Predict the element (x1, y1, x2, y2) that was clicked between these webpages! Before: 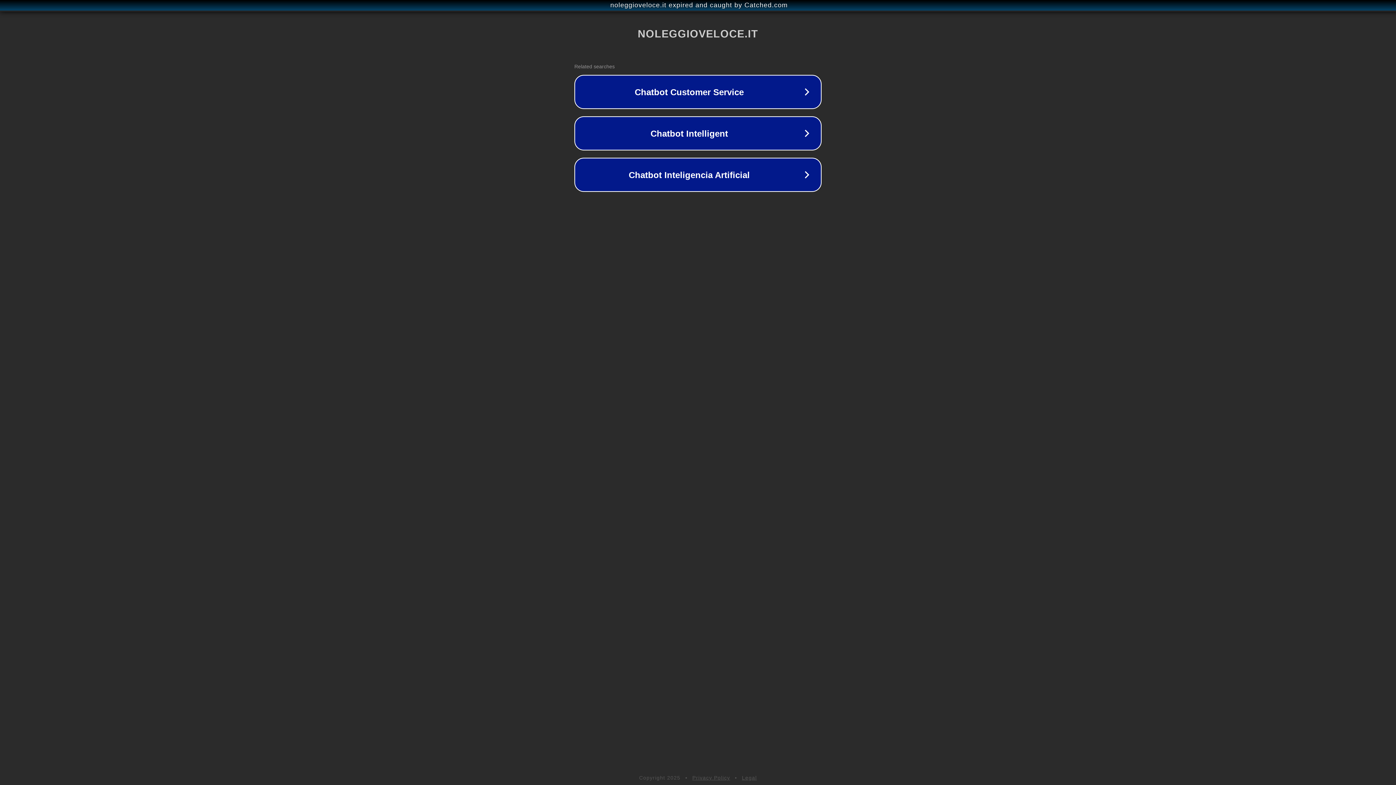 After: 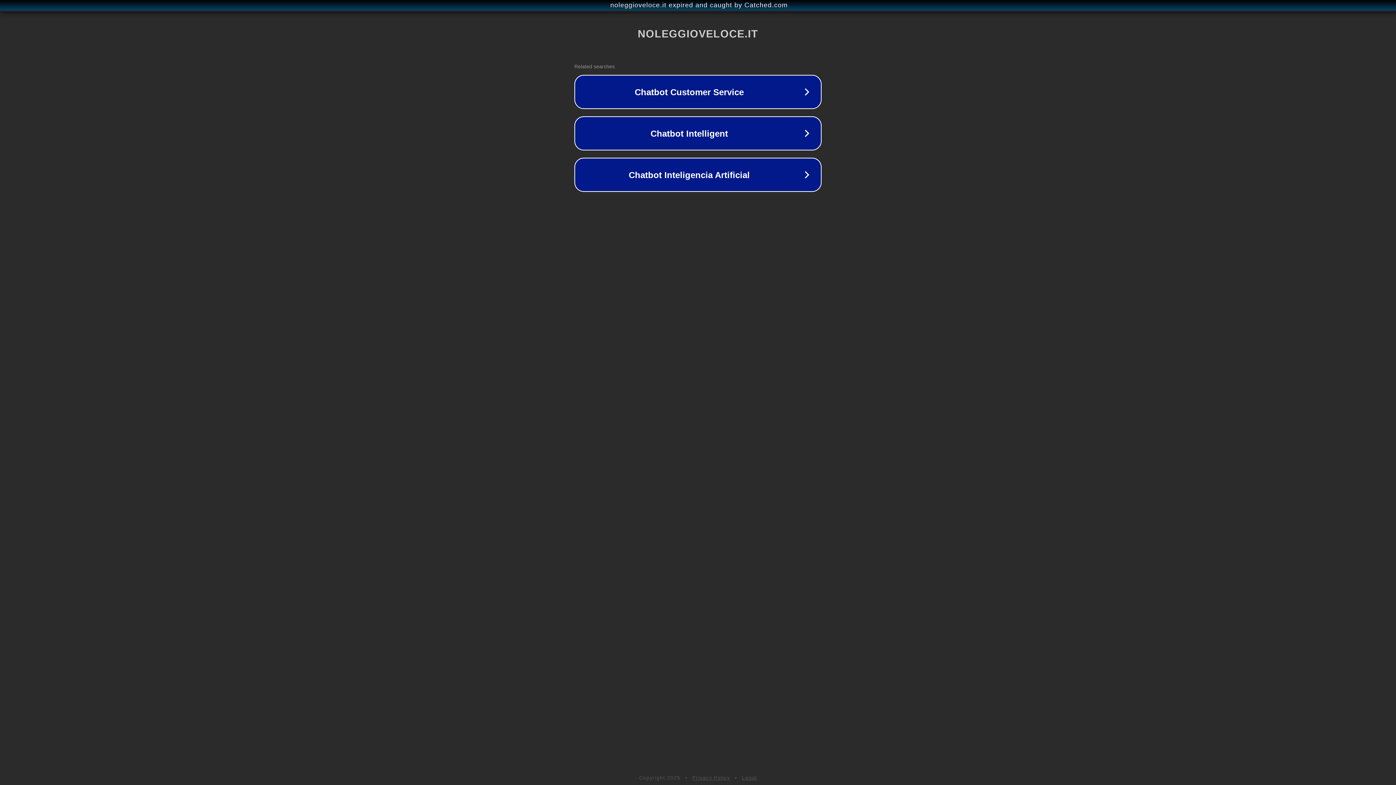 Action: label: Privacy Policy bbox: (692, 775, 730, 781)